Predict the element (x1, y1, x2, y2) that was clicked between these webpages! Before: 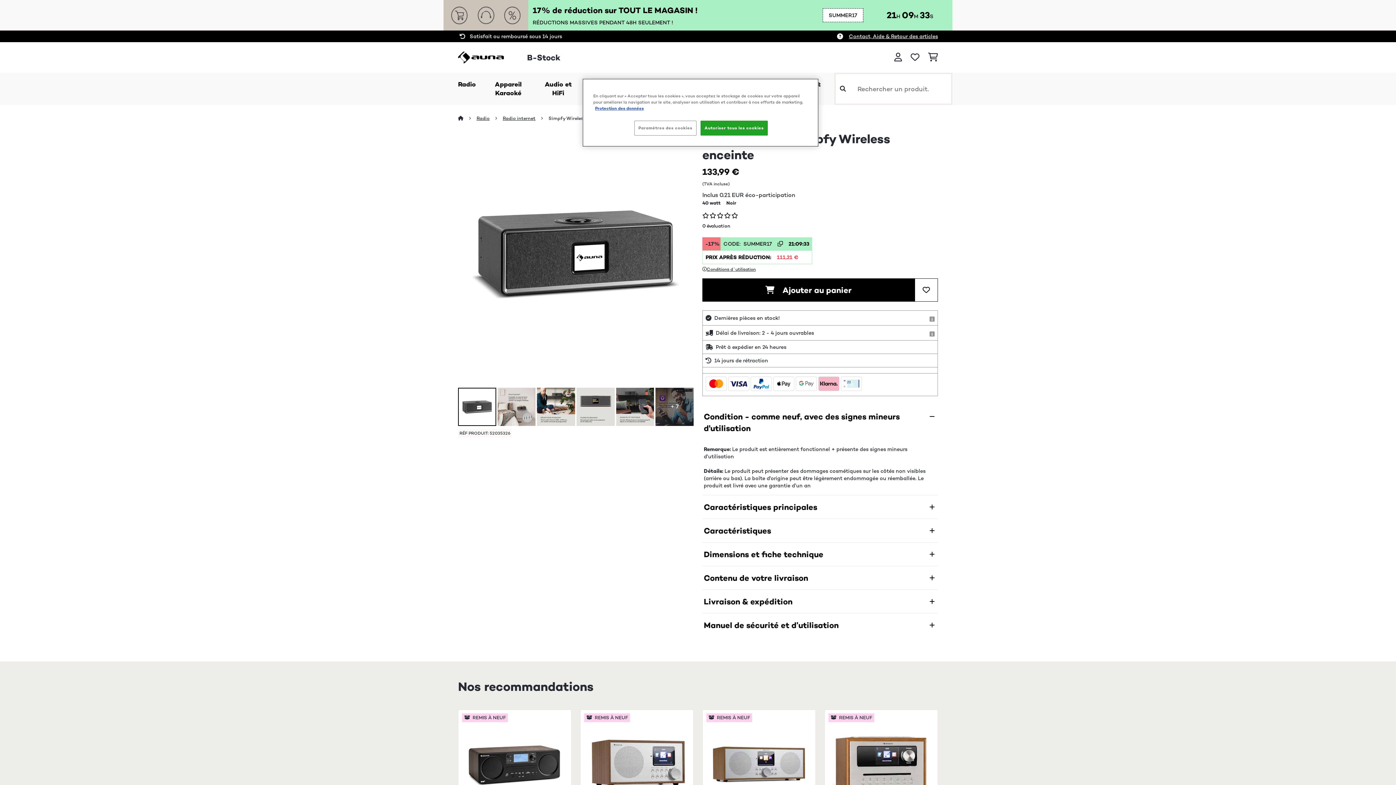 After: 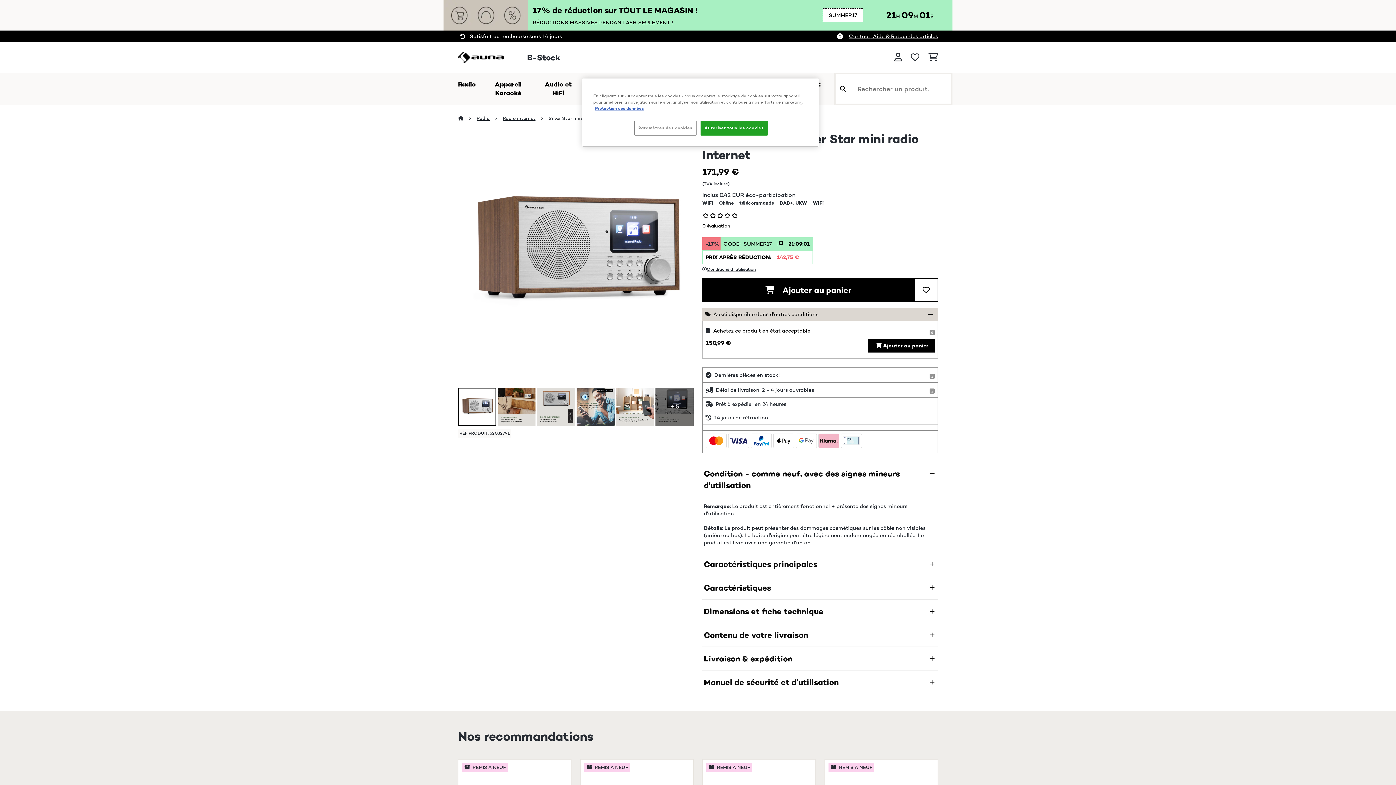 Action: bbox: (580, 710, 693, 822)